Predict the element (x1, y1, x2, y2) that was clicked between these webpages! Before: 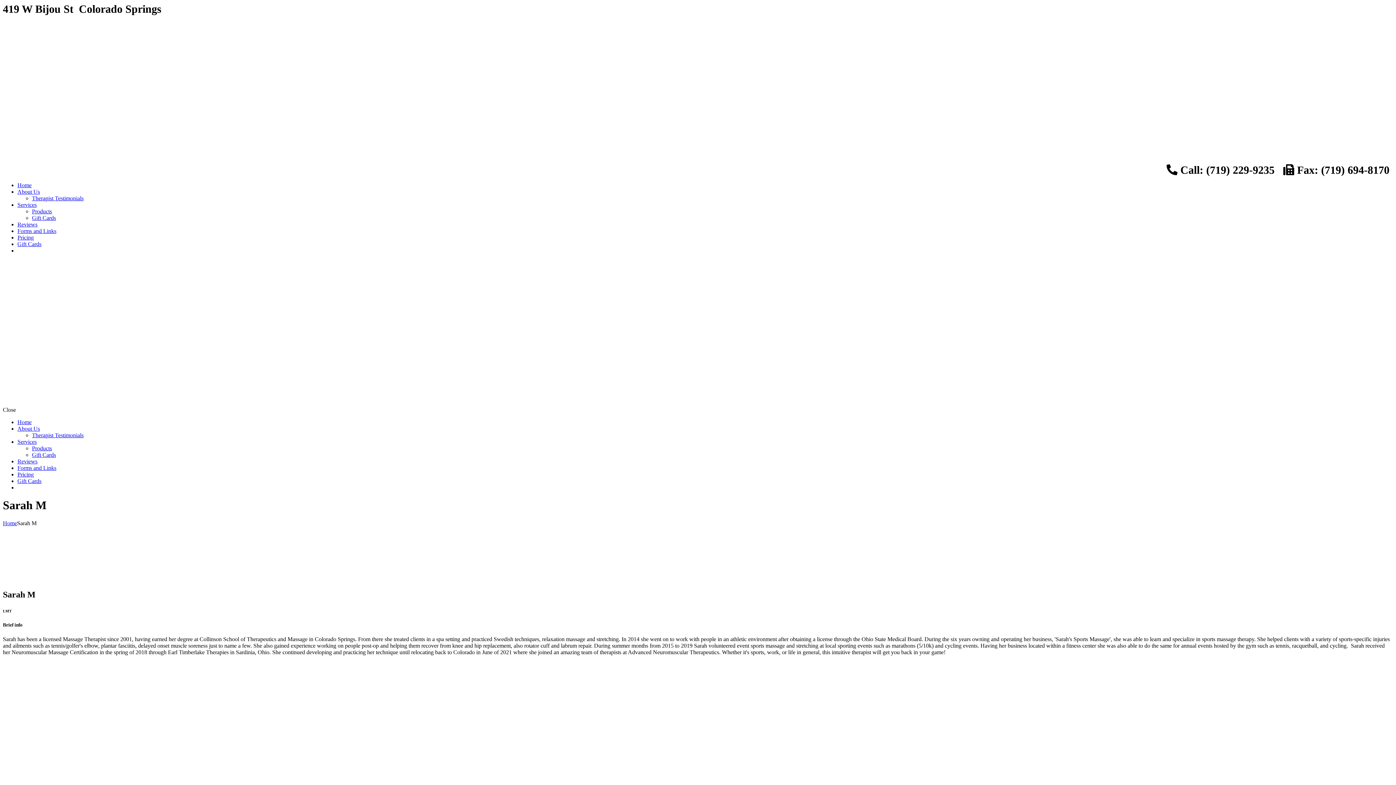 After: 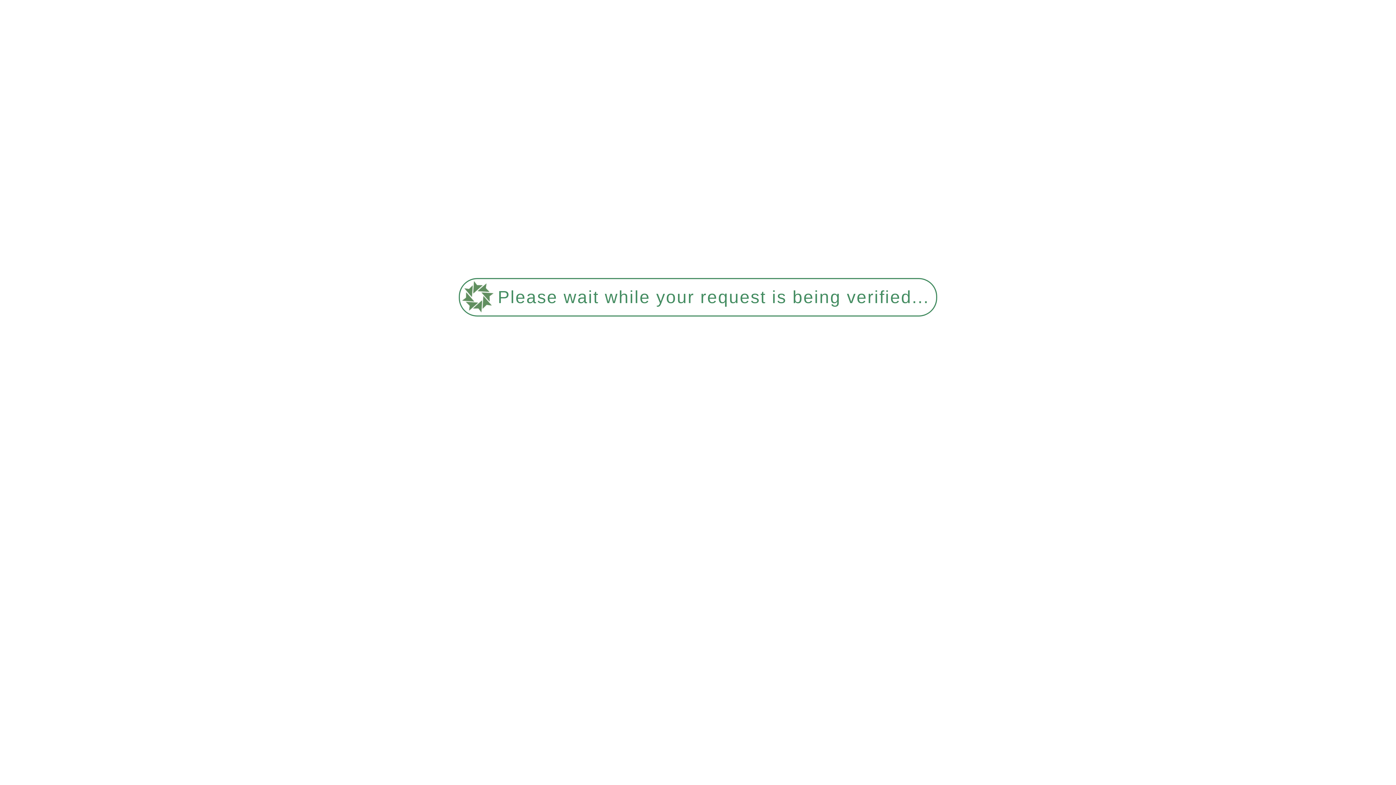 Action: bbox: (2, 157, 75, 163)